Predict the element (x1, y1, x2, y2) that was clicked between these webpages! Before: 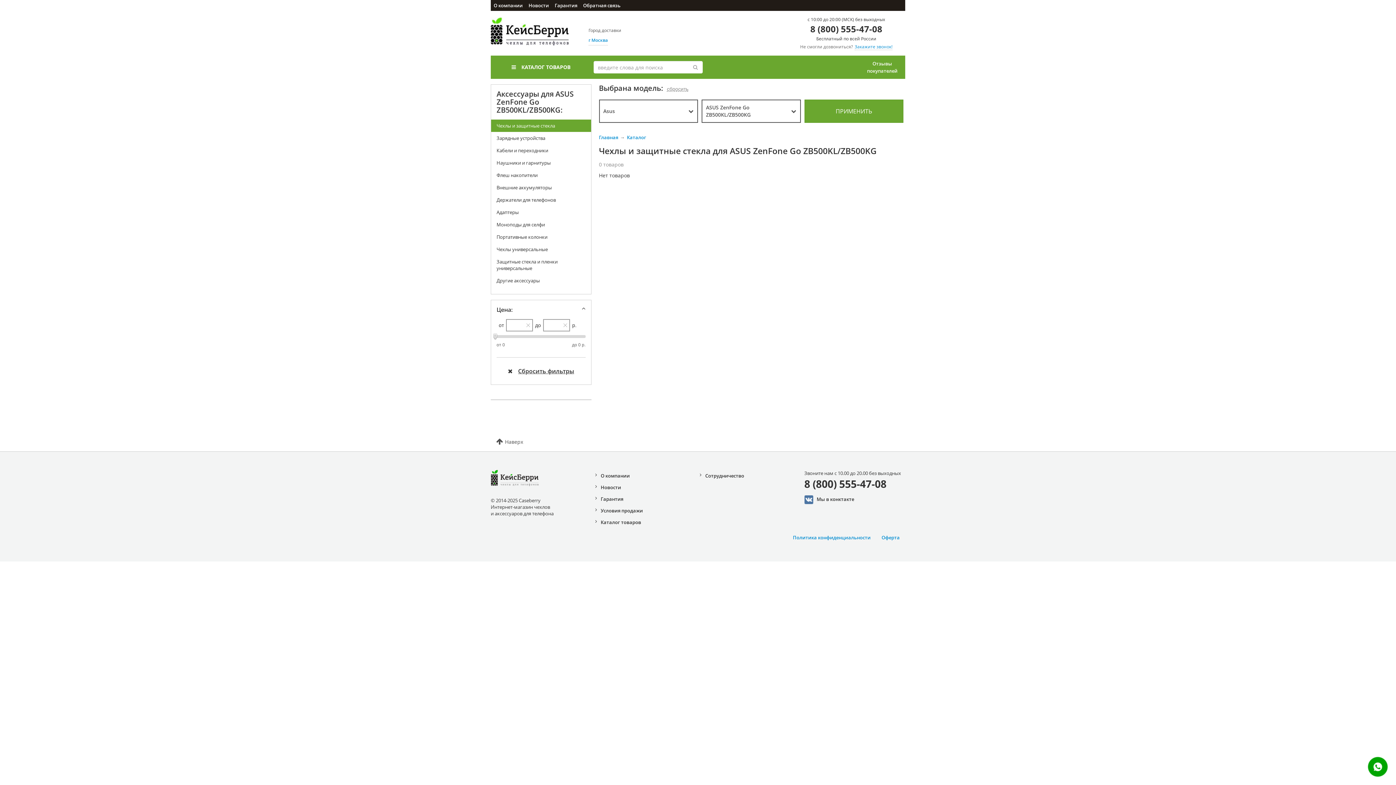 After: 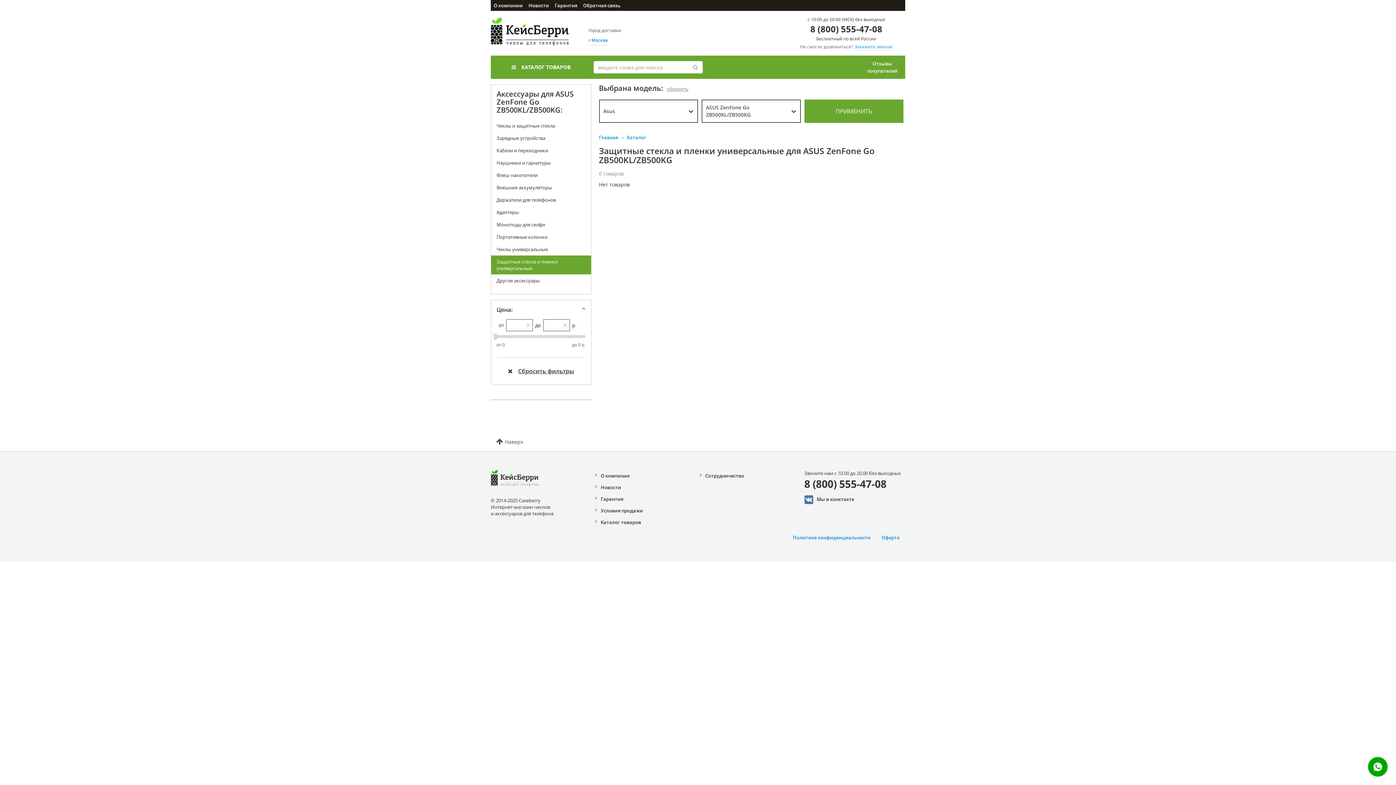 Action: bbox: (491, 255, 591, 274) label: Защитные стекла и пленки универсальные